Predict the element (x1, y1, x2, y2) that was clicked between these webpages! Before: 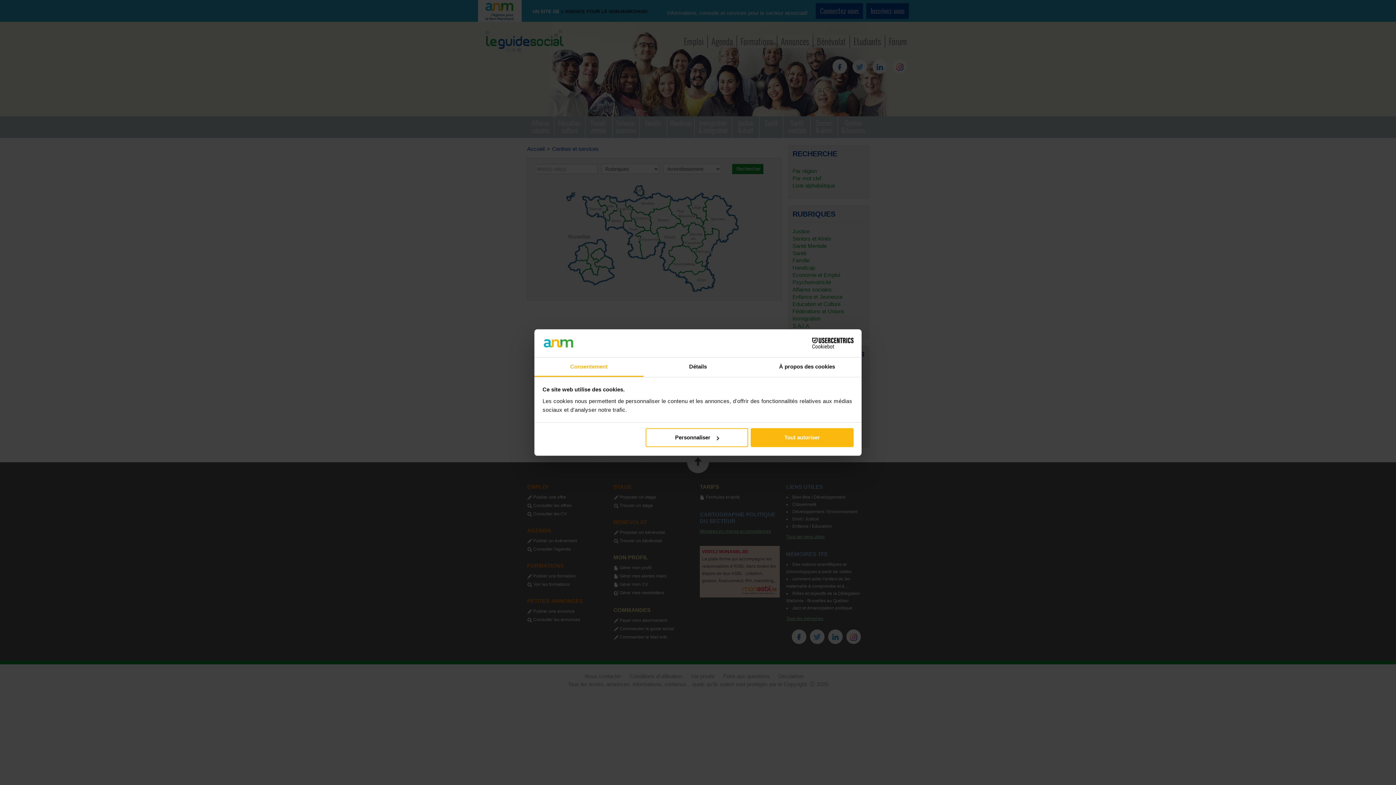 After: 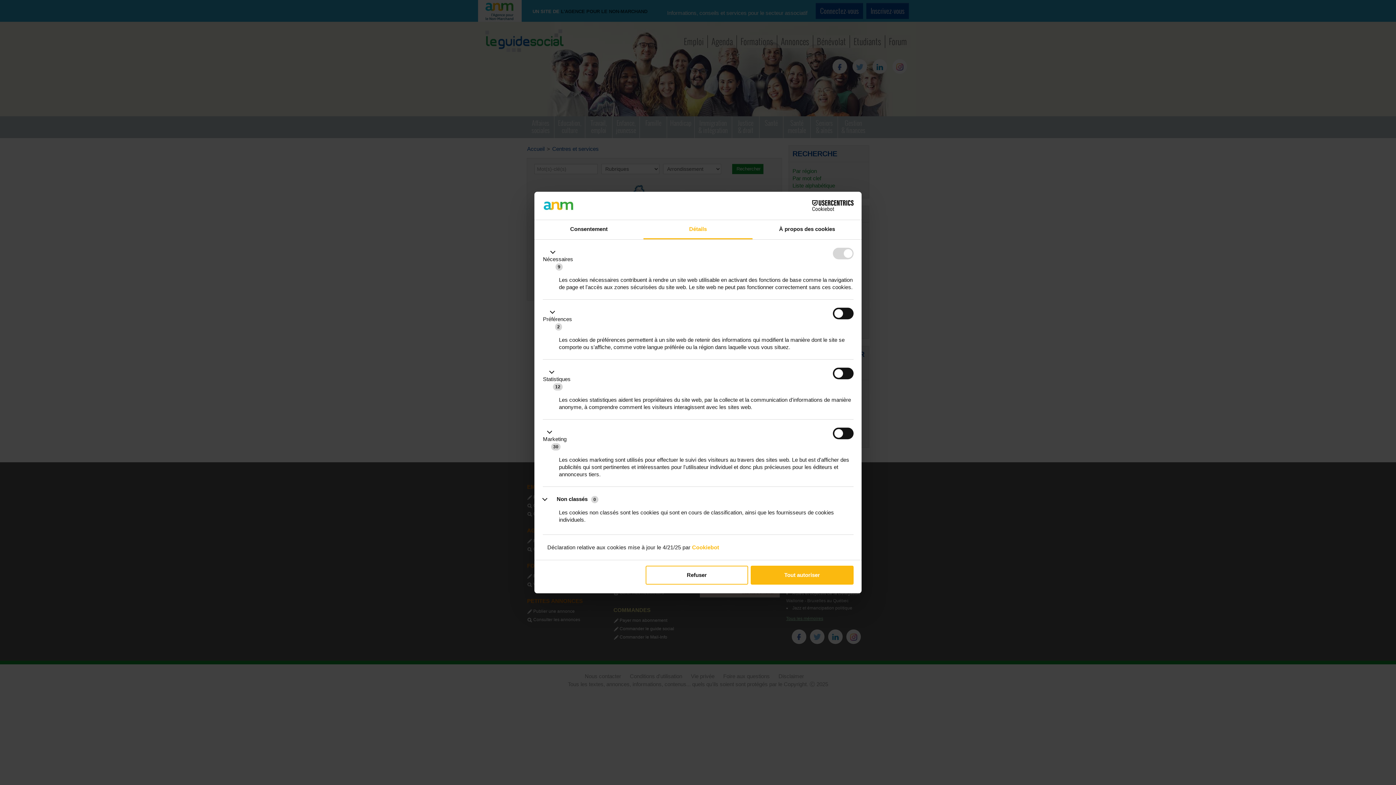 Action: bbox: (645, 428, 748, 447) label: Personnaliser